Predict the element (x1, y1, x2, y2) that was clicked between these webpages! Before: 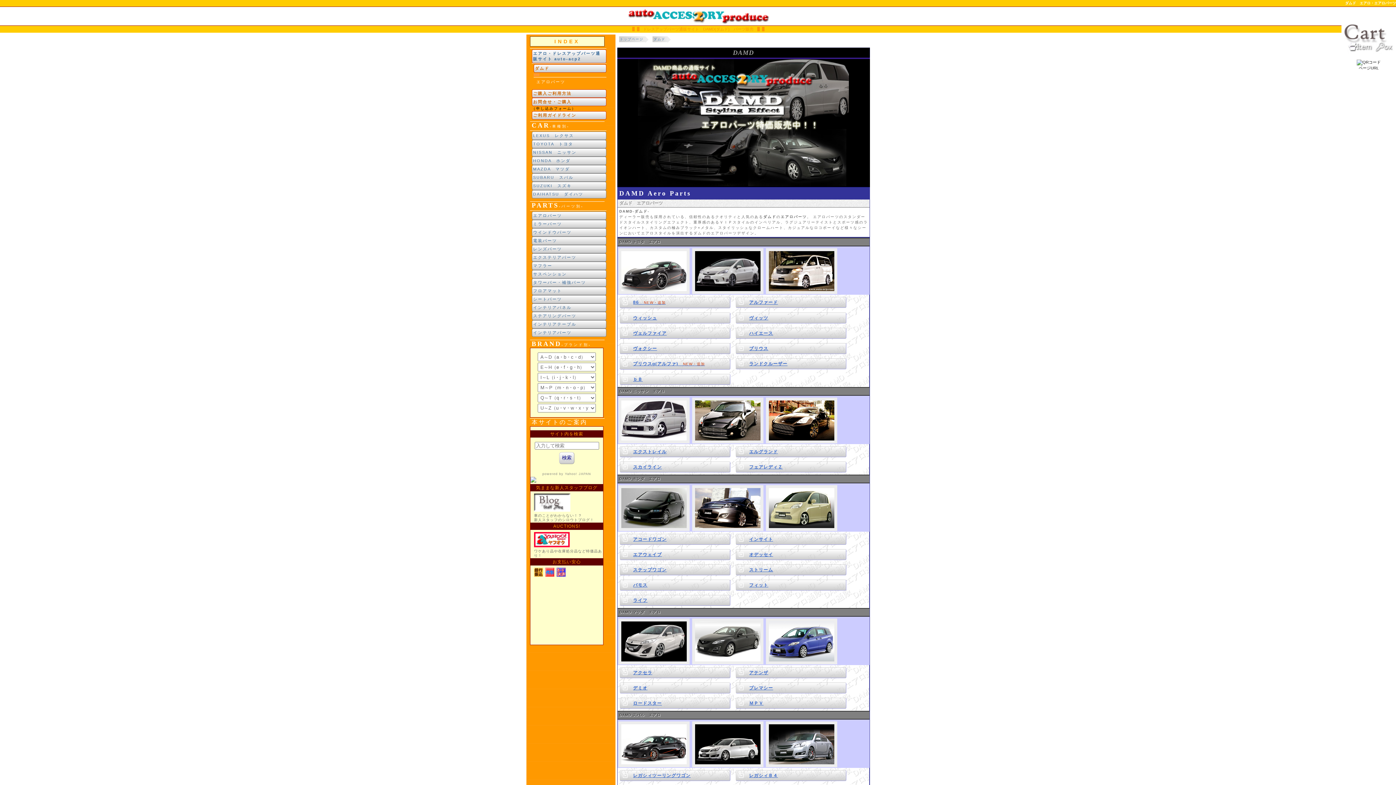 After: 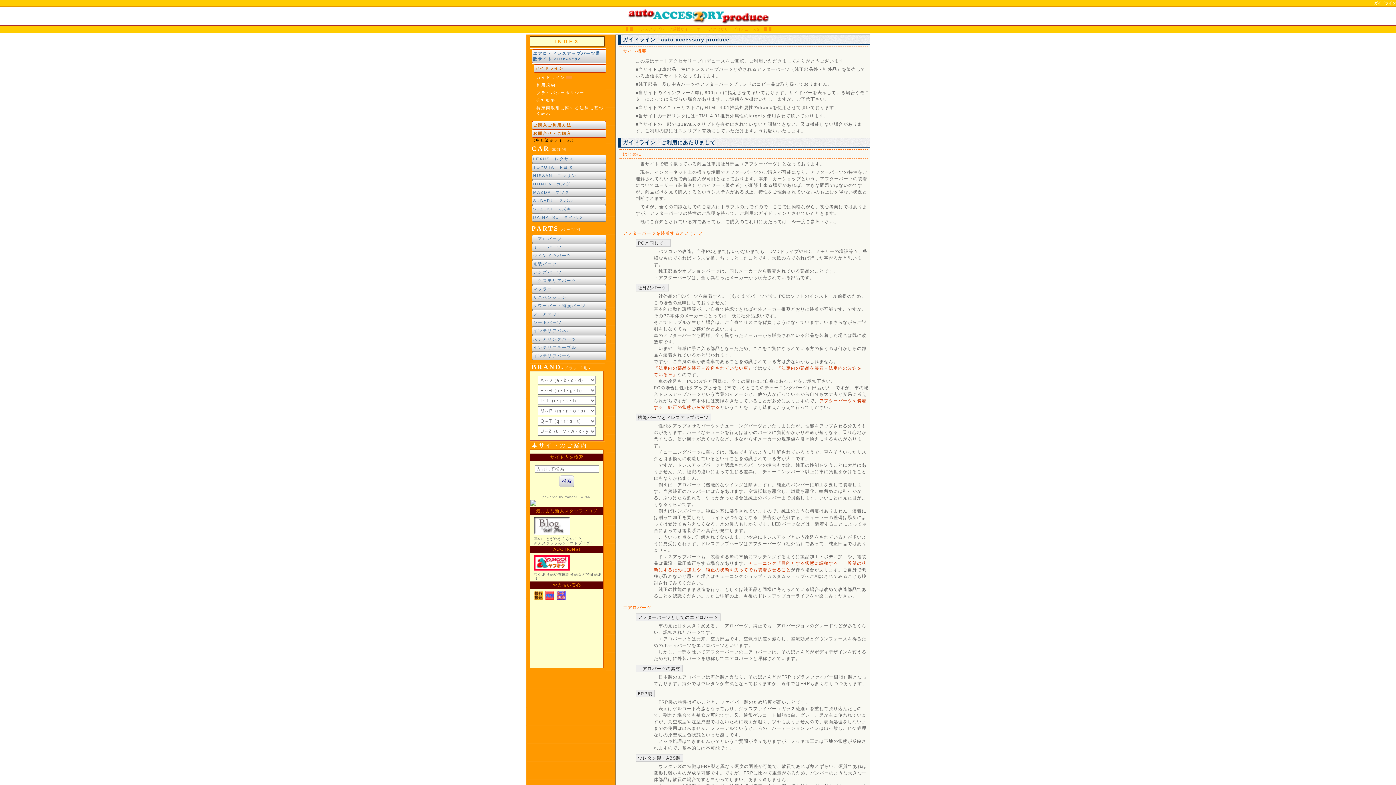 Action: bbox: (531, 111, 606, 119) label: ご利用ガイドライン